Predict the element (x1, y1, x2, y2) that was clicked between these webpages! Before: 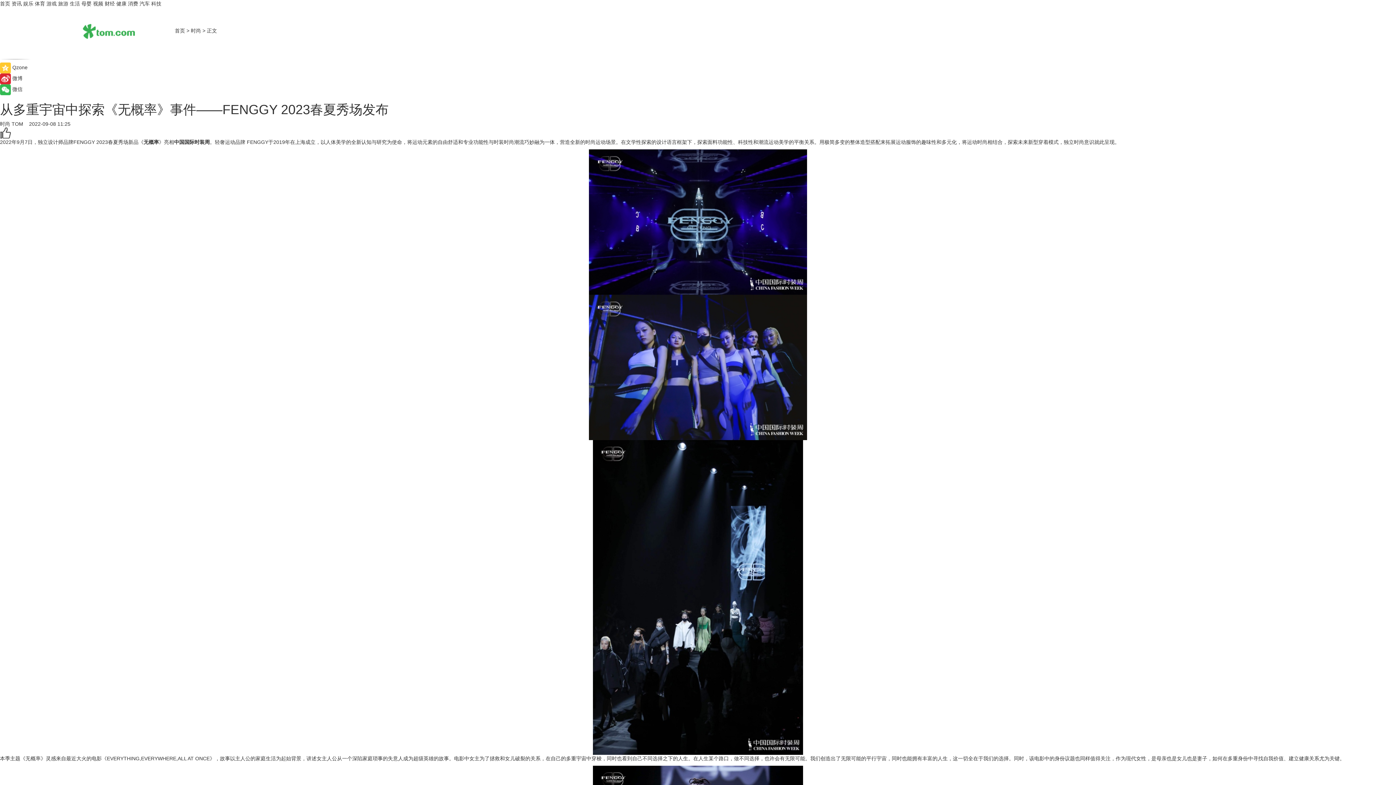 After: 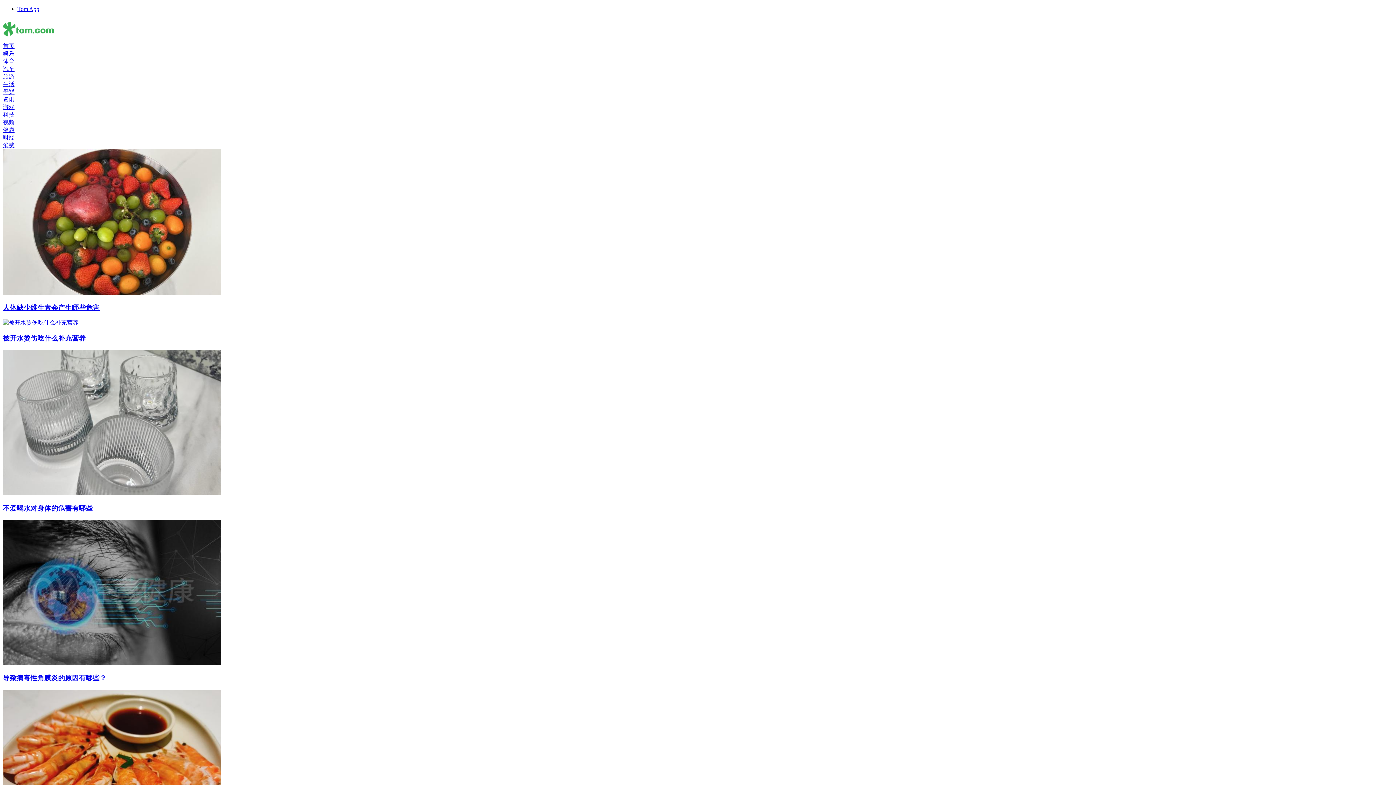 Action: bbox: (116, 0, 126, 6) label: 健康